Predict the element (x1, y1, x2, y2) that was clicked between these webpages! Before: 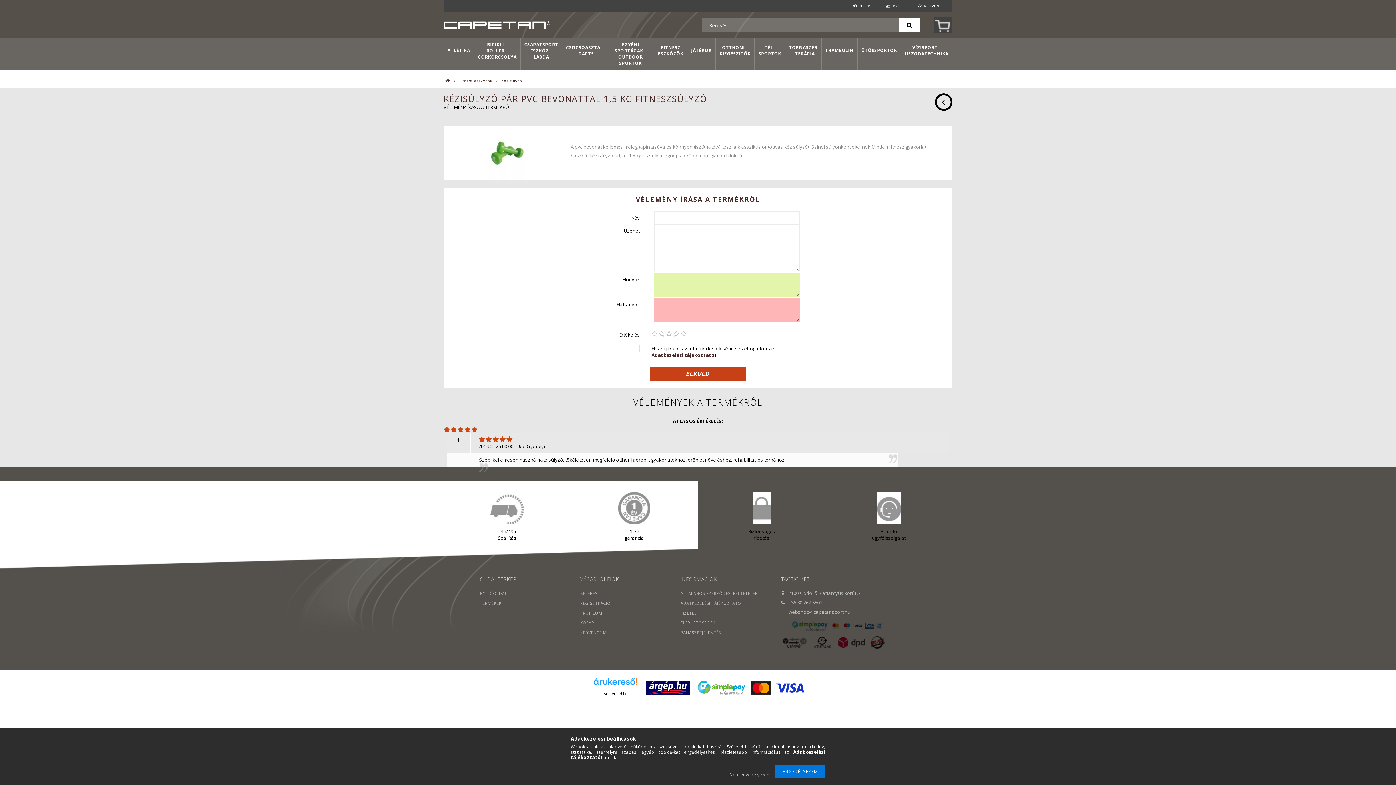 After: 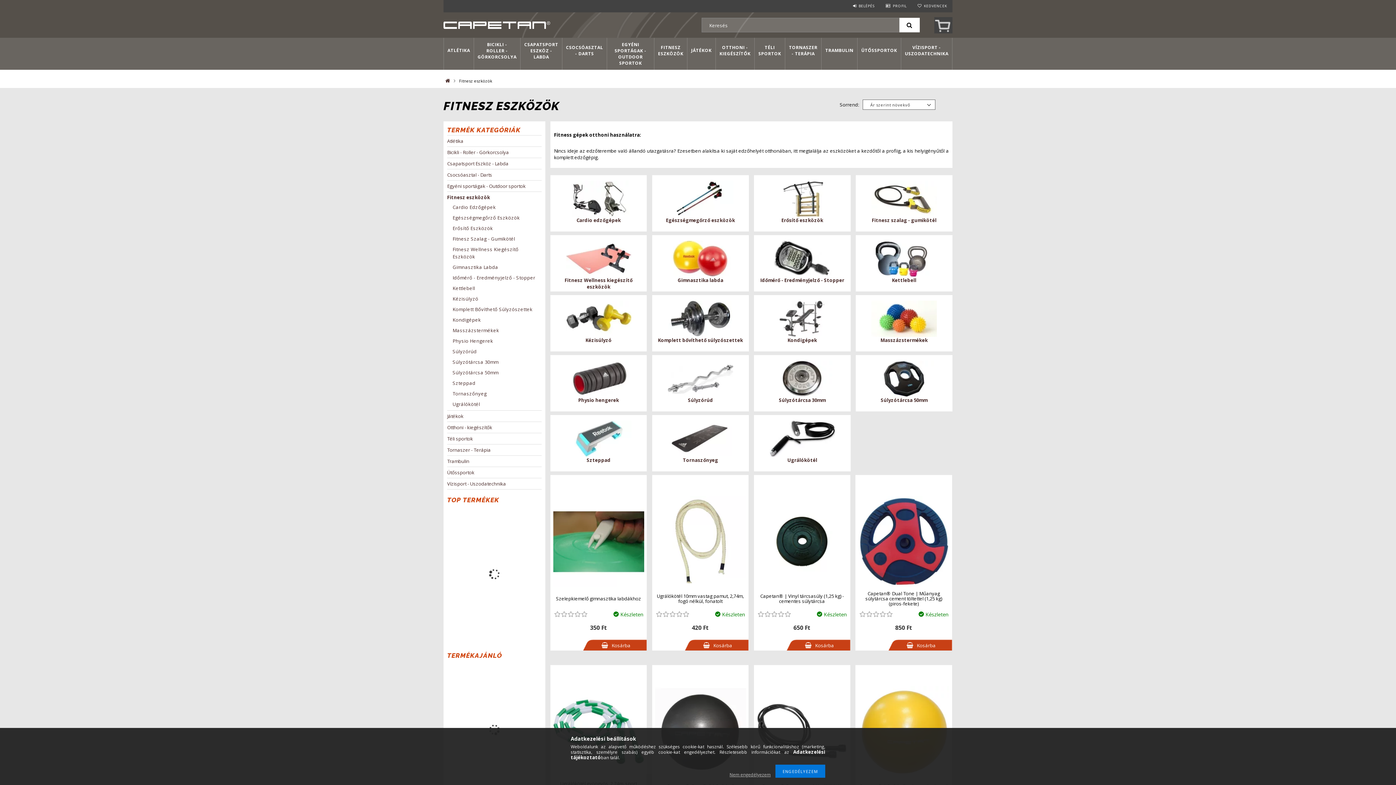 Action: bbox: (654, 41, 687, 59) label: FITNESZ ESZKÖZÖK